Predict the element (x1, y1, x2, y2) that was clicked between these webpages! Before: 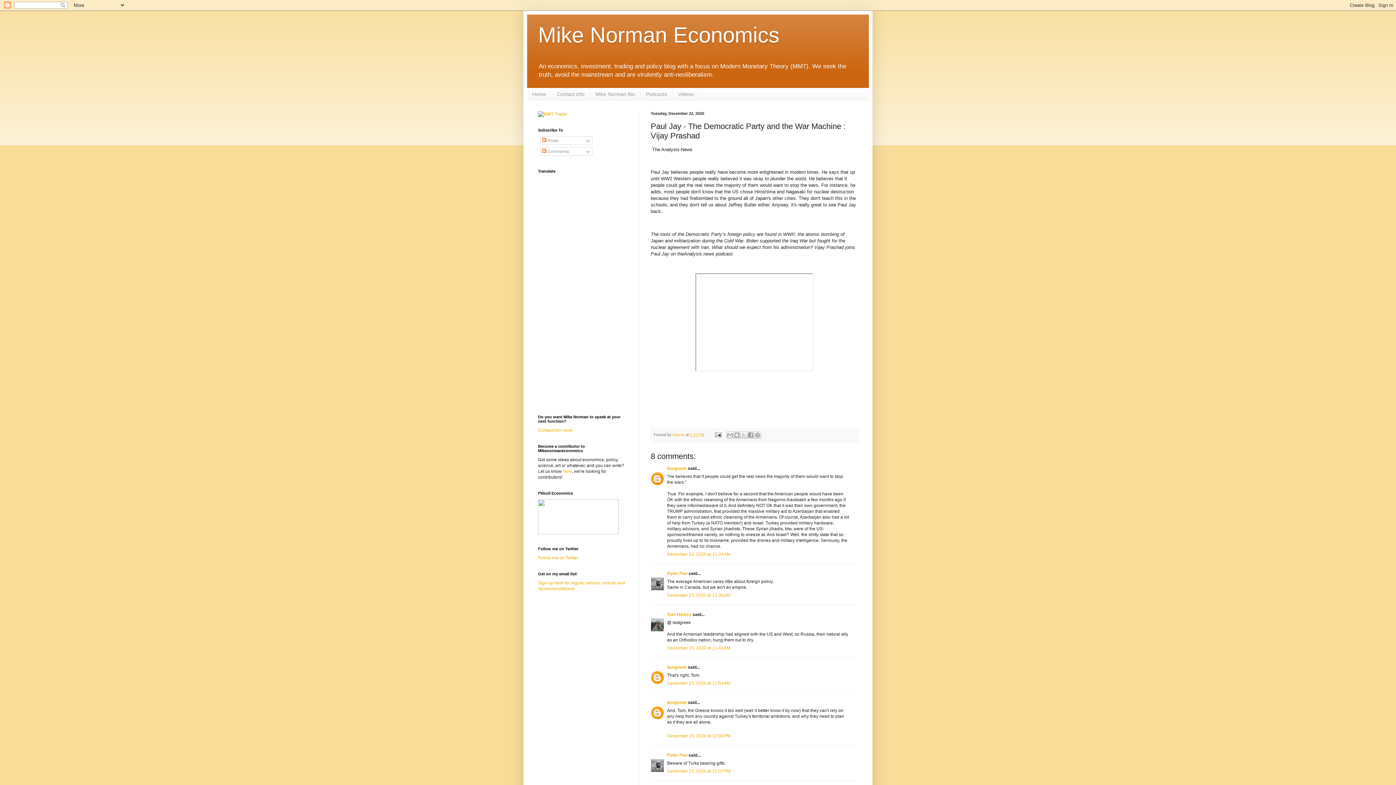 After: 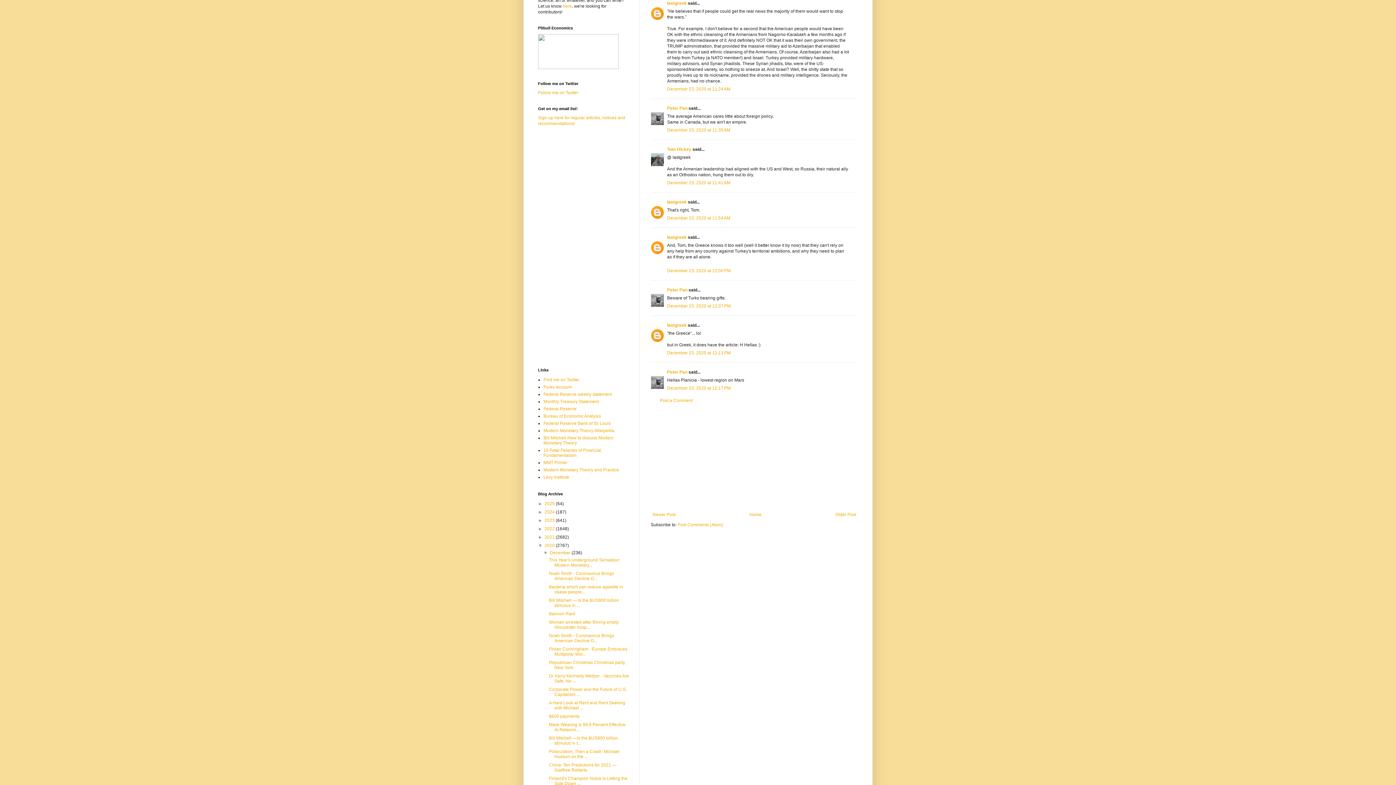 Action: label: December 23, 2020 at 11:24 AM bbox: (667, 551, 730, 557)